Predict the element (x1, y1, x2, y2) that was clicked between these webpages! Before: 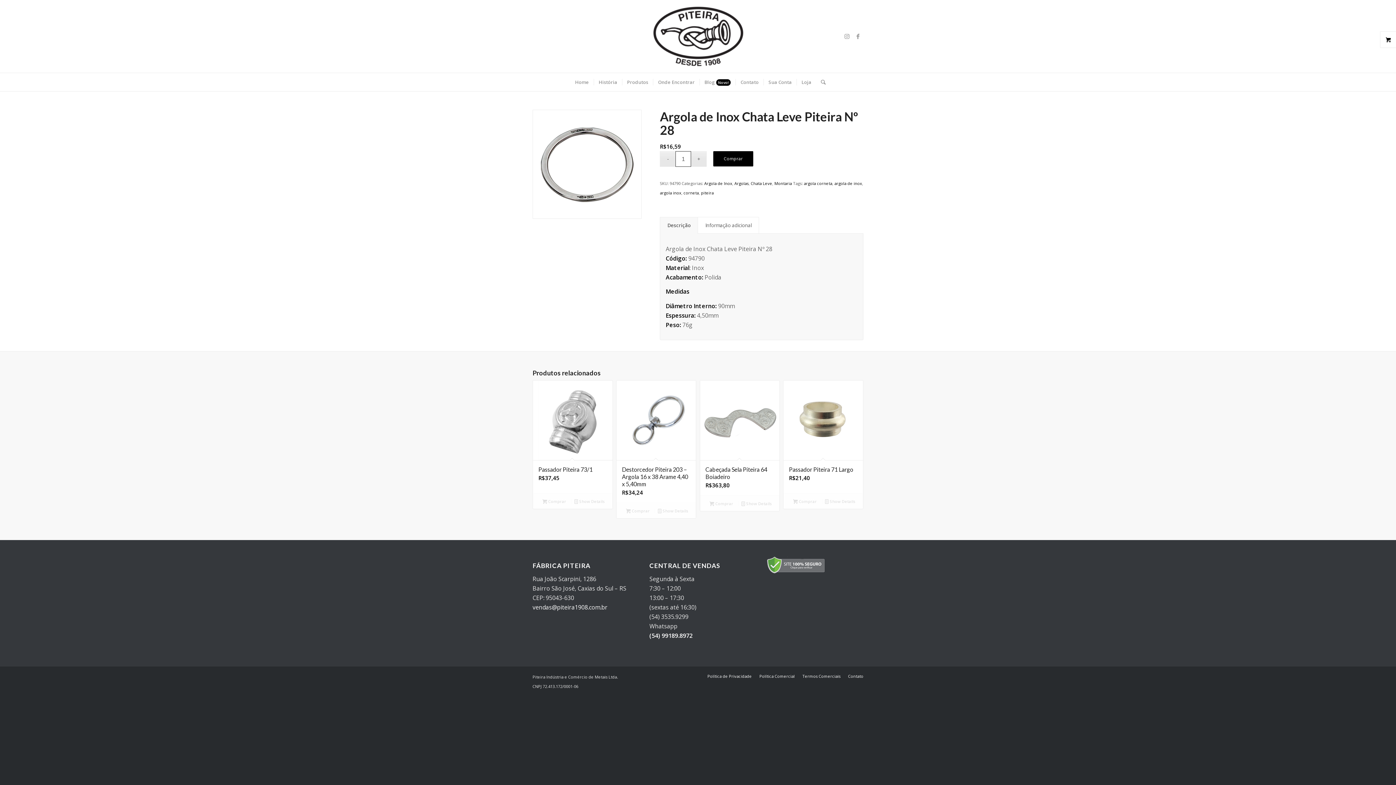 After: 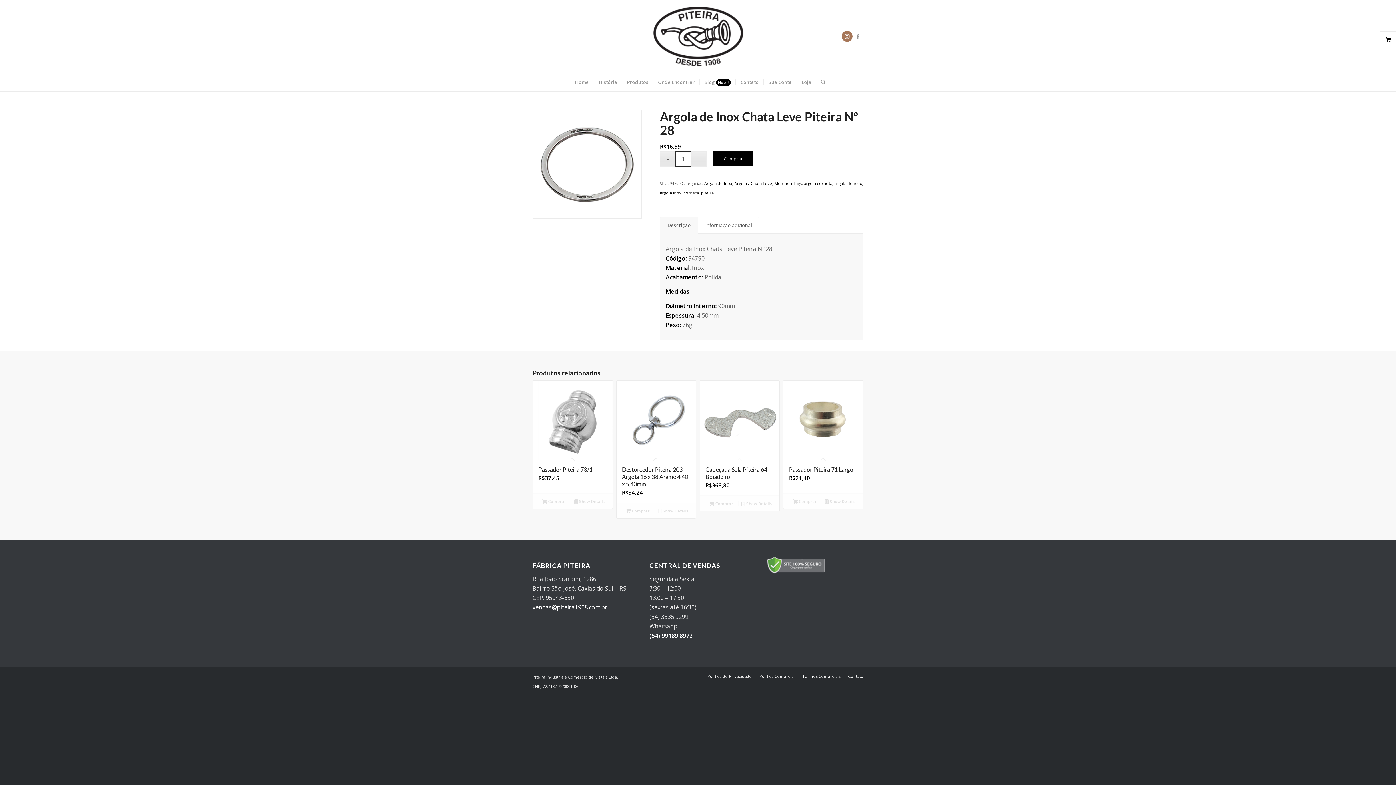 Action: bbox: (841, 30, 852, 41) label: Link to Instagram